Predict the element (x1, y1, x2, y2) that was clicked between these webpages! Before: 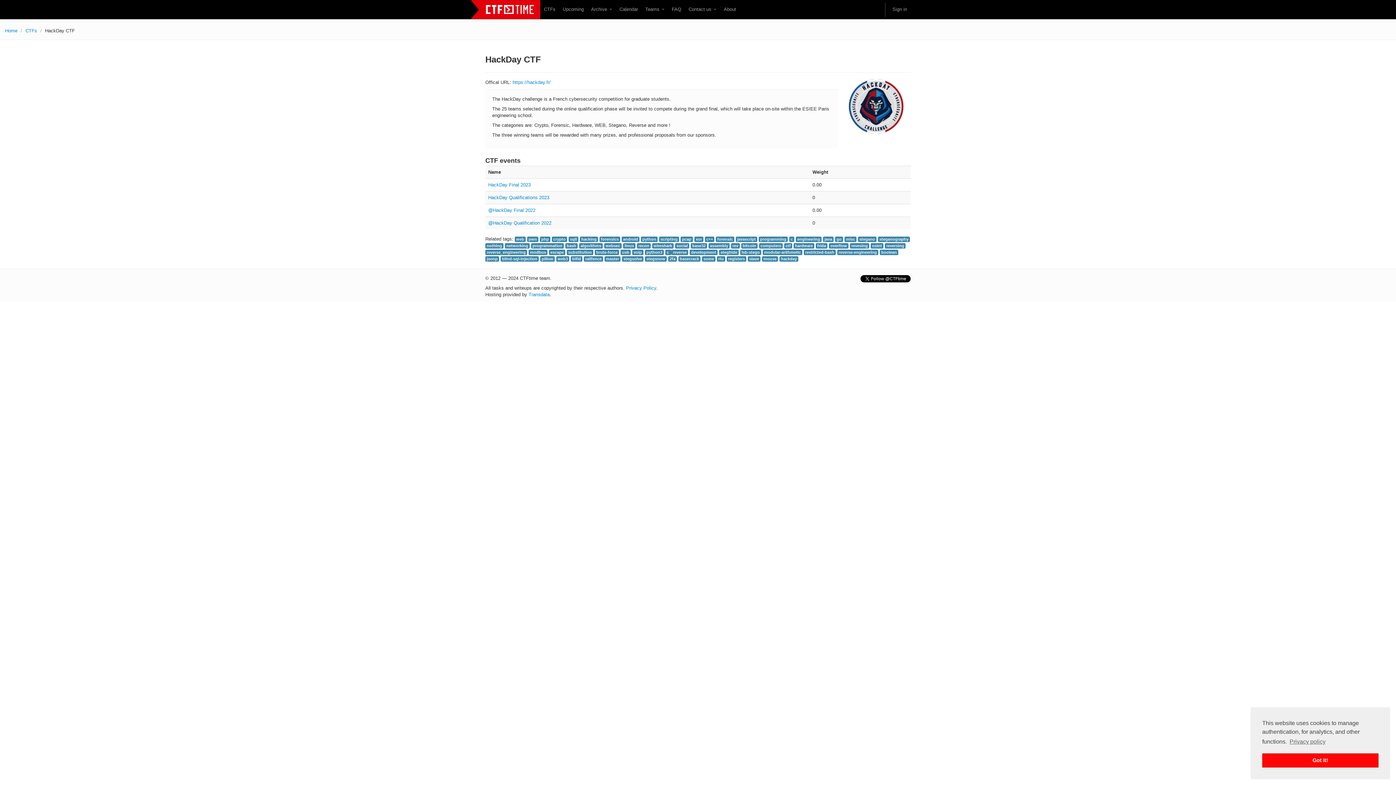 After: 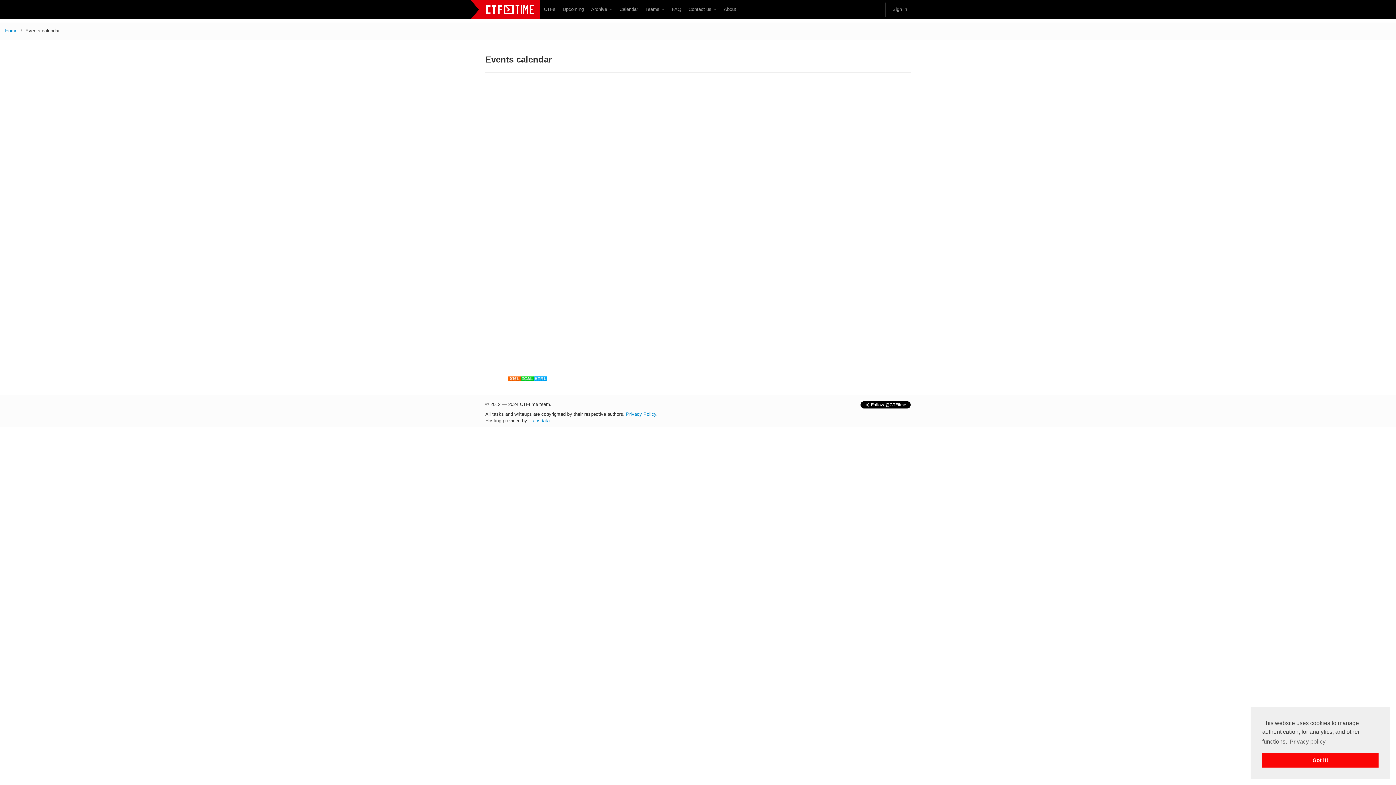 Action: label: Calendar bbox: (616, 2, 641, 16)